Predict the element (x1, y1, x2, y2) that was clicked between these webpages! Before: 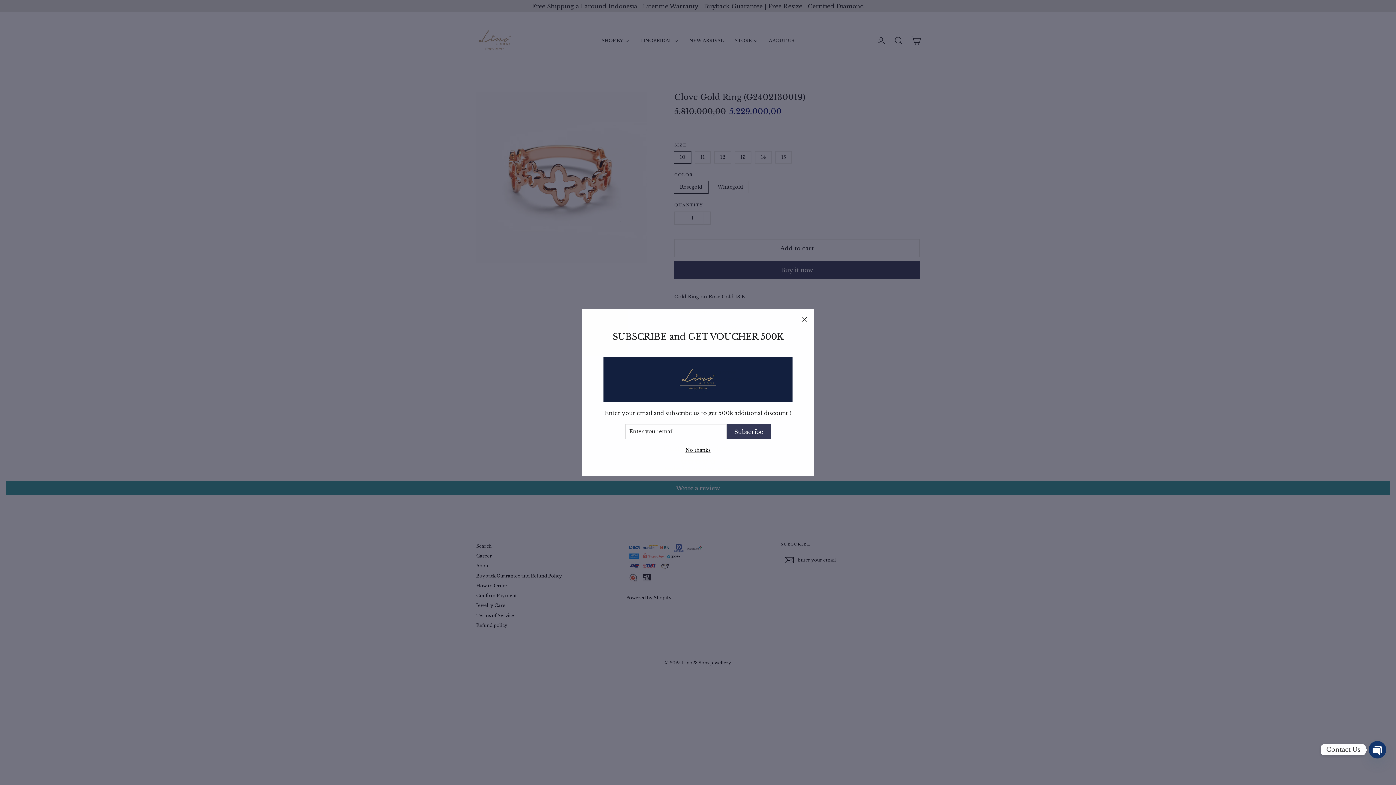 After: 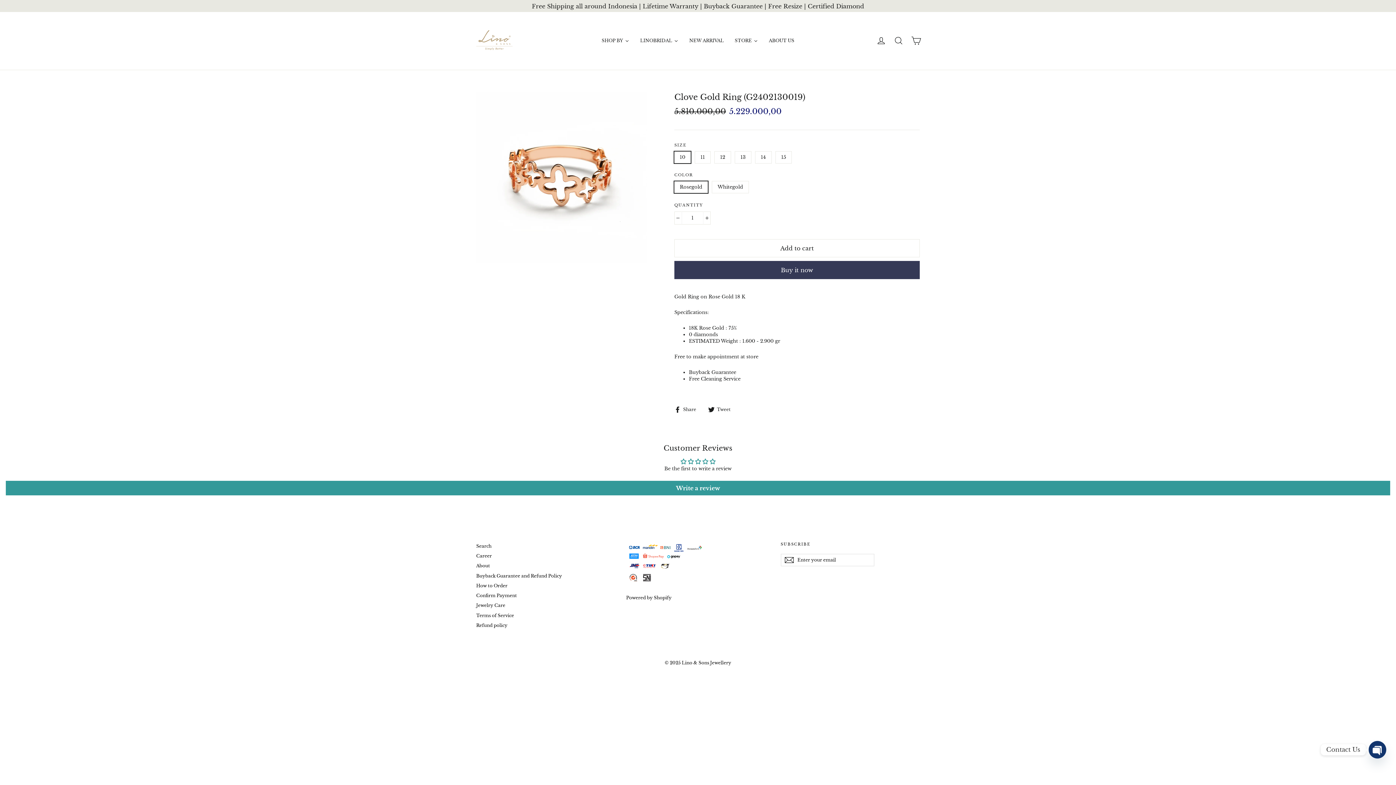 Action: bbox: (794, 309, 814, 329) label: "Close (esc)"